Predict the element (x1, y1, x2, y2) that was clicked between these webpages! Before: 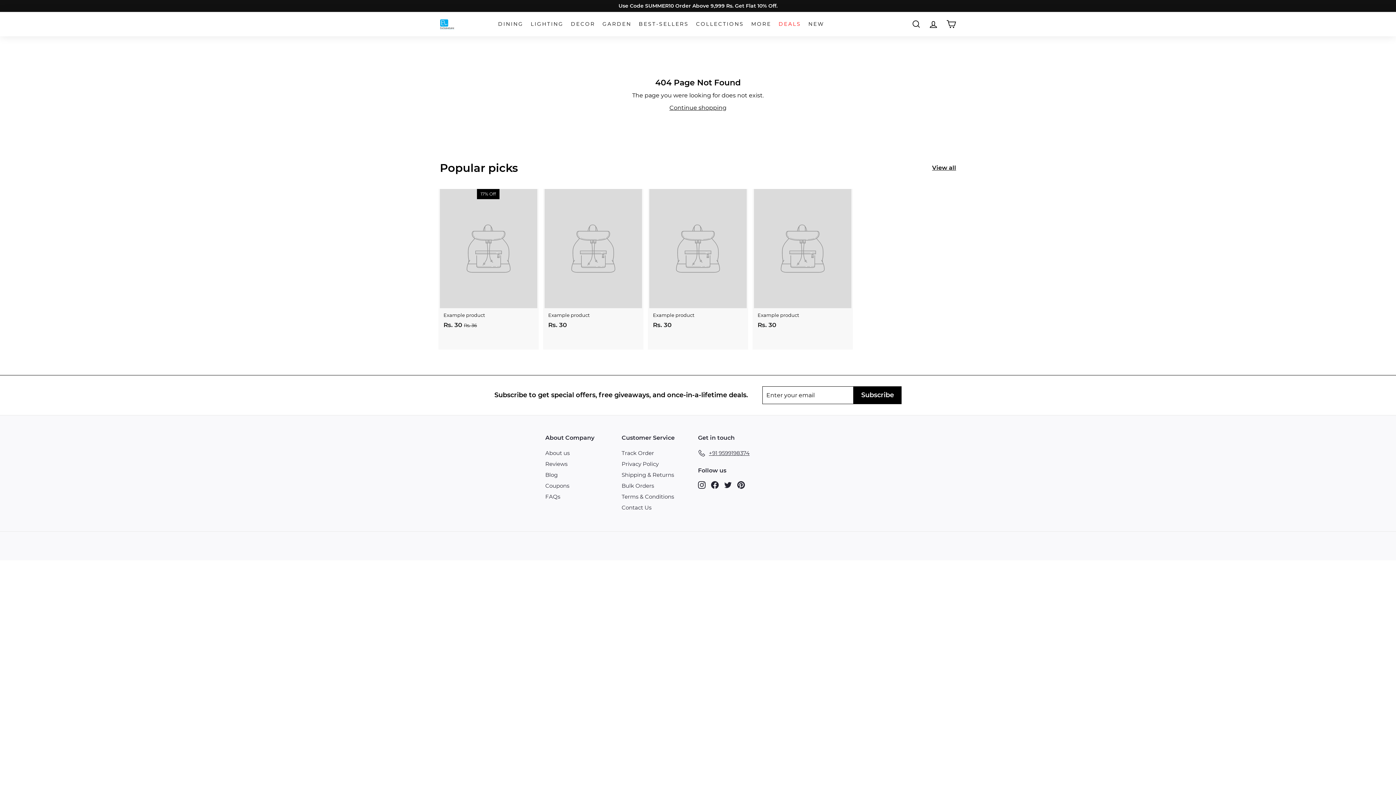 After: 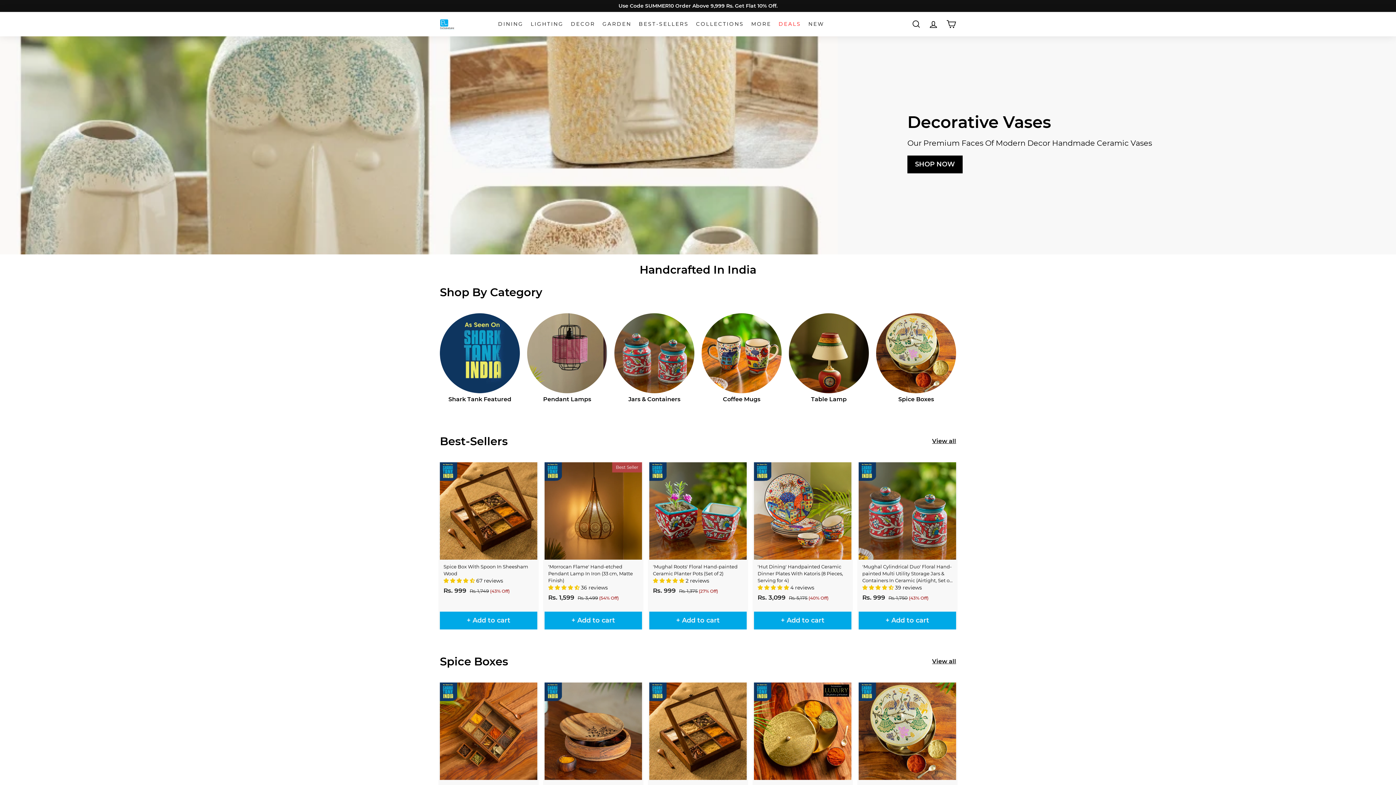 Action: bbox: (669, 104, 726, 111) label: Continue shopping